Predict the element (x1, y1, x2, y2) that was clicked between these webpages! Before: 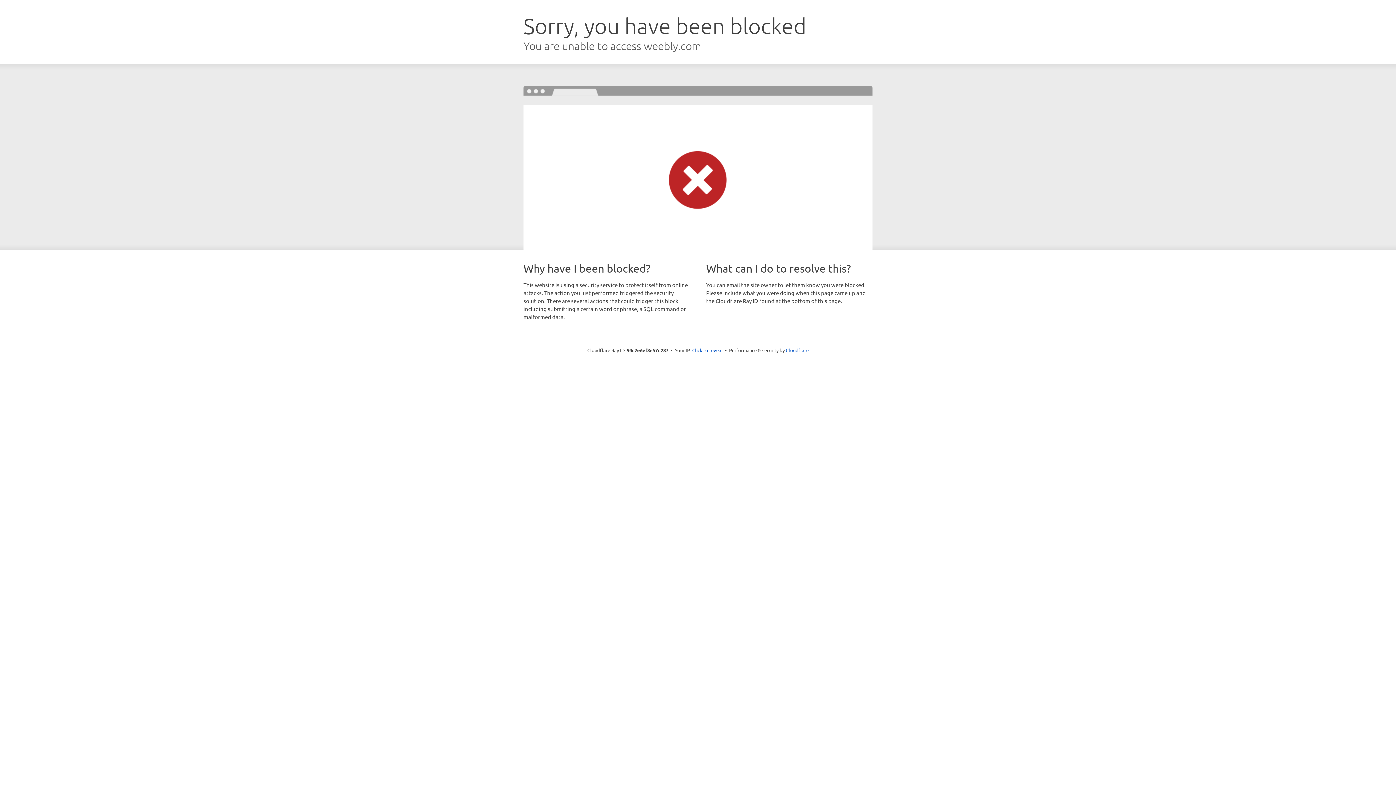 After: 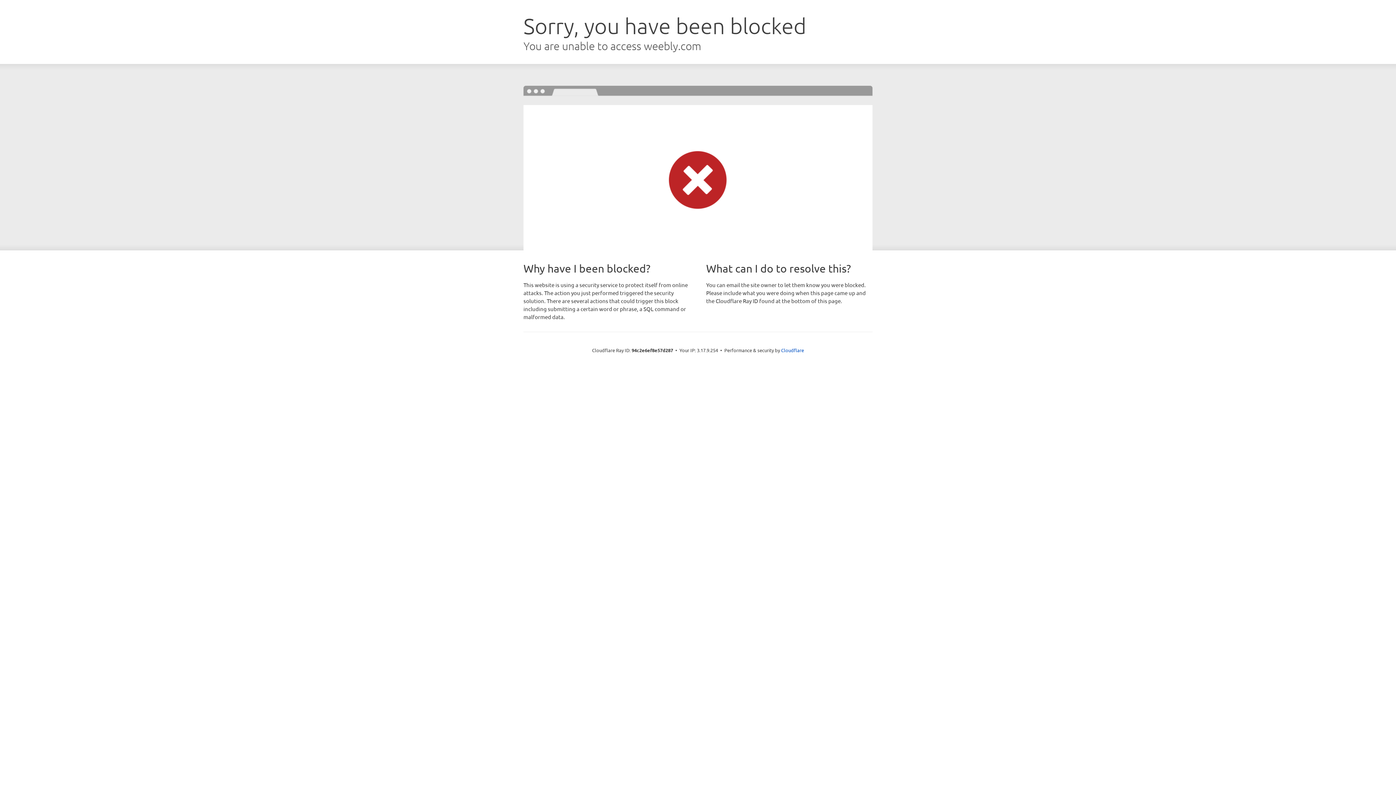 Action: bbox: (692, 346, 722, 353) label: Click to reveal